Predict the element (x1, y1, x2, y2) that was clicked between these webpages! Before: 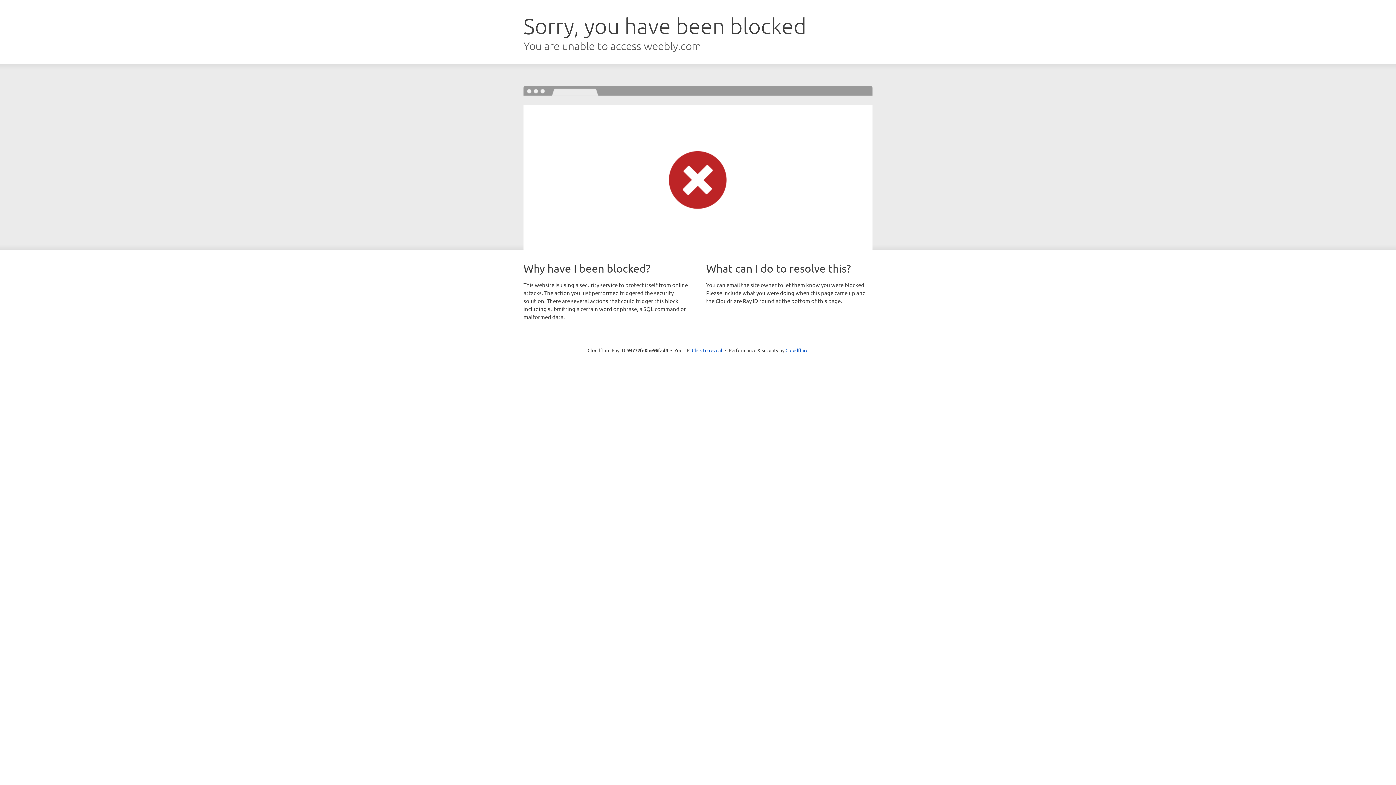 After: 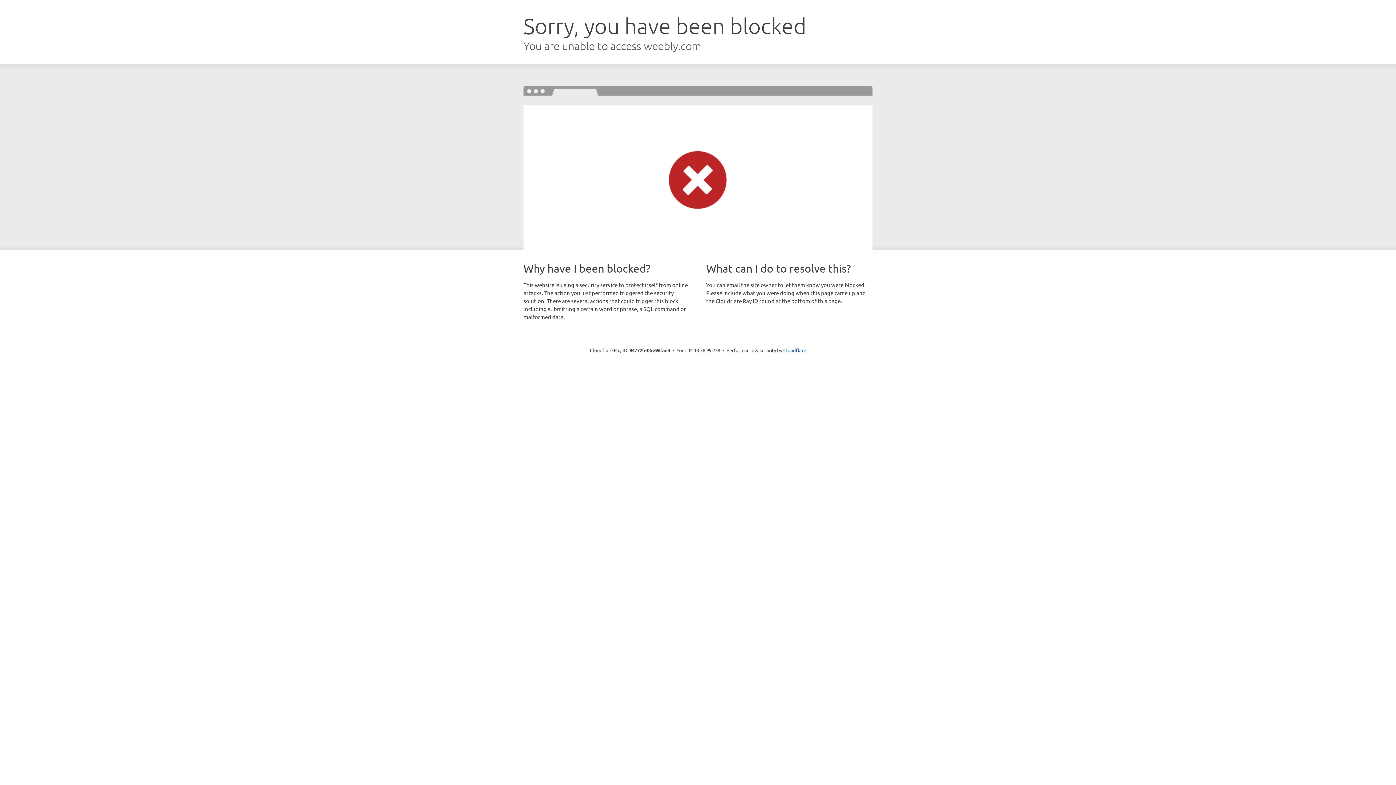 Action: bbox: (692, 346, 722, 353) label: Click to reveal